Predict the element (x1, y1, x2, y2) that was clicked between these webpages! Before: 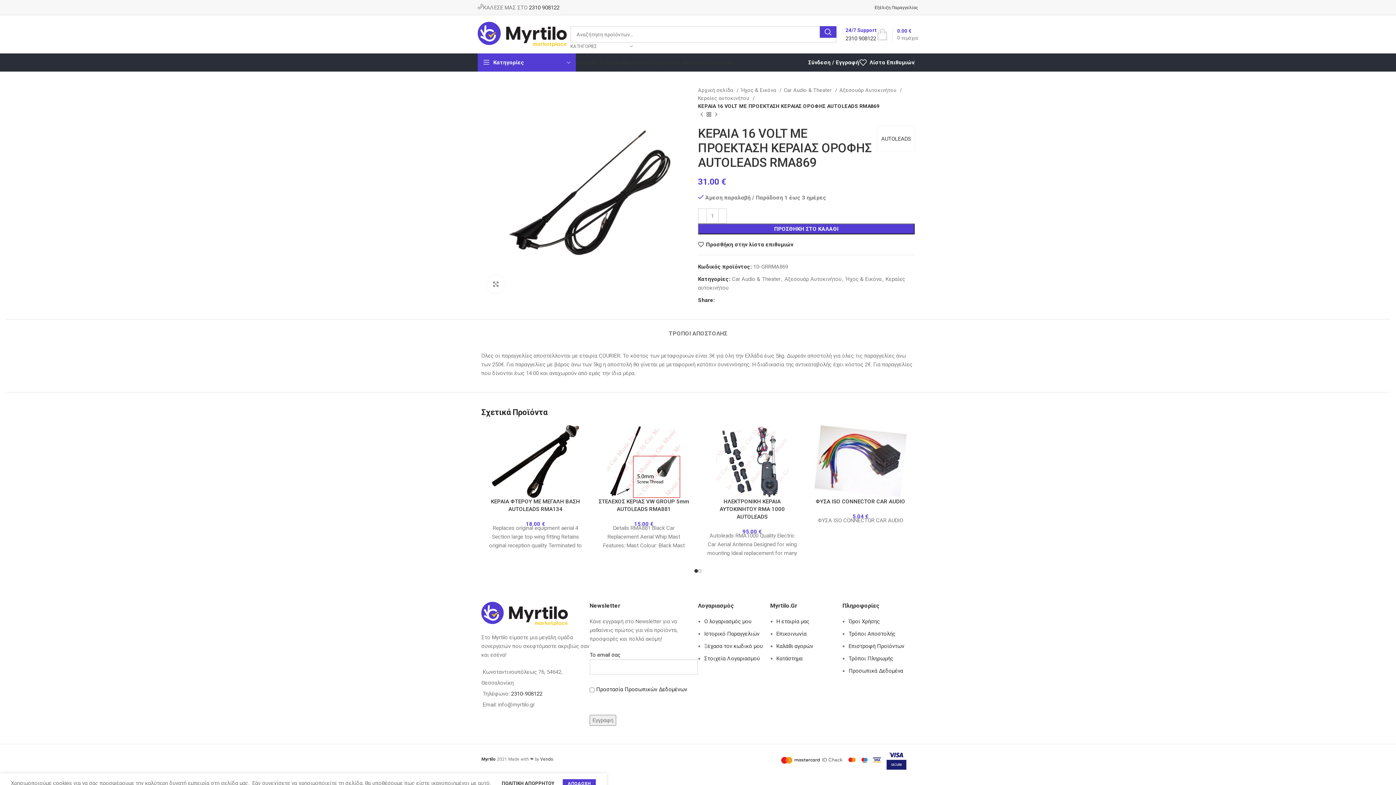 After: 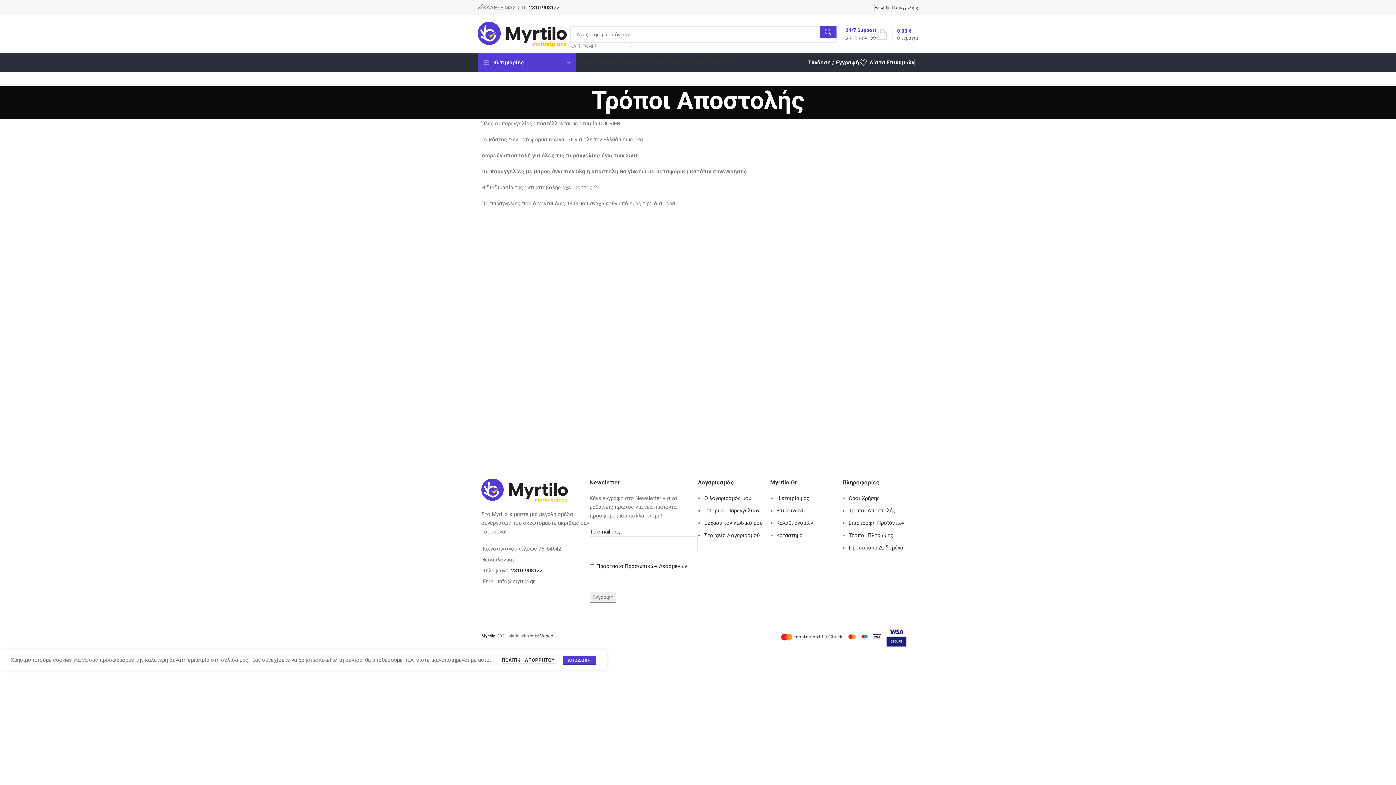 Action: label: Τρόποι Αποστολής bbox: (848, 630, 895, 637)